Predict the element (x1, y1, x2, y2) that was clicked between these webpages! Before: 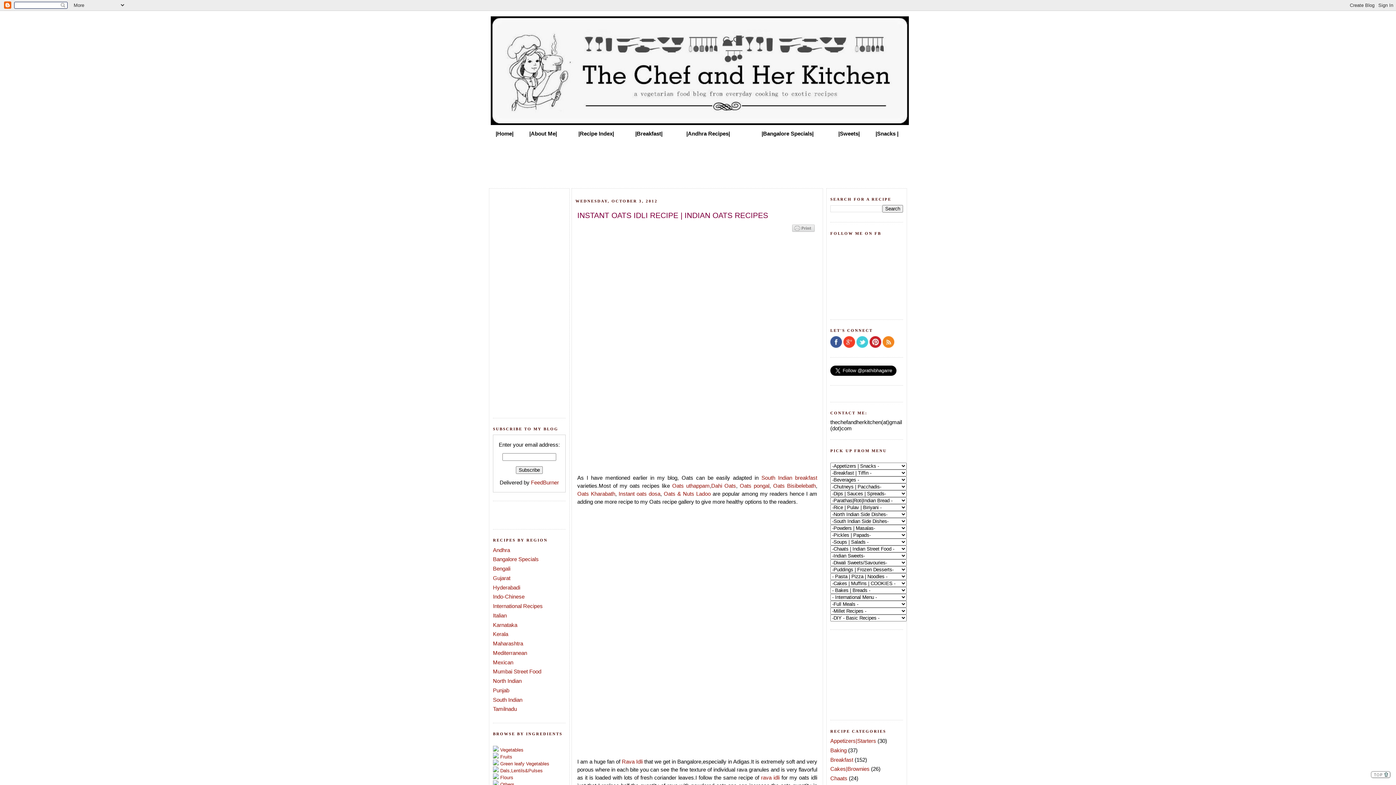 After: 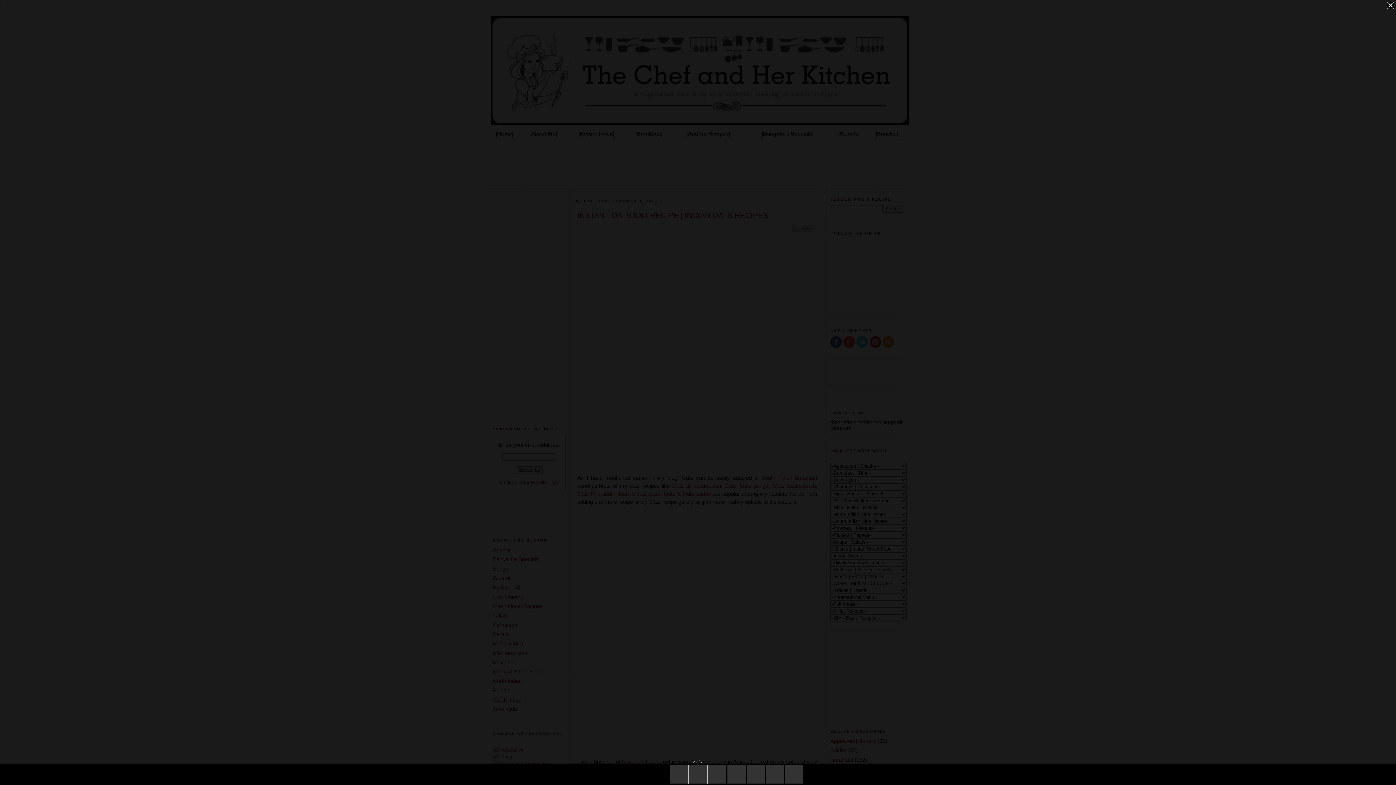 Action: bbox: (577, 506, 817, 754)